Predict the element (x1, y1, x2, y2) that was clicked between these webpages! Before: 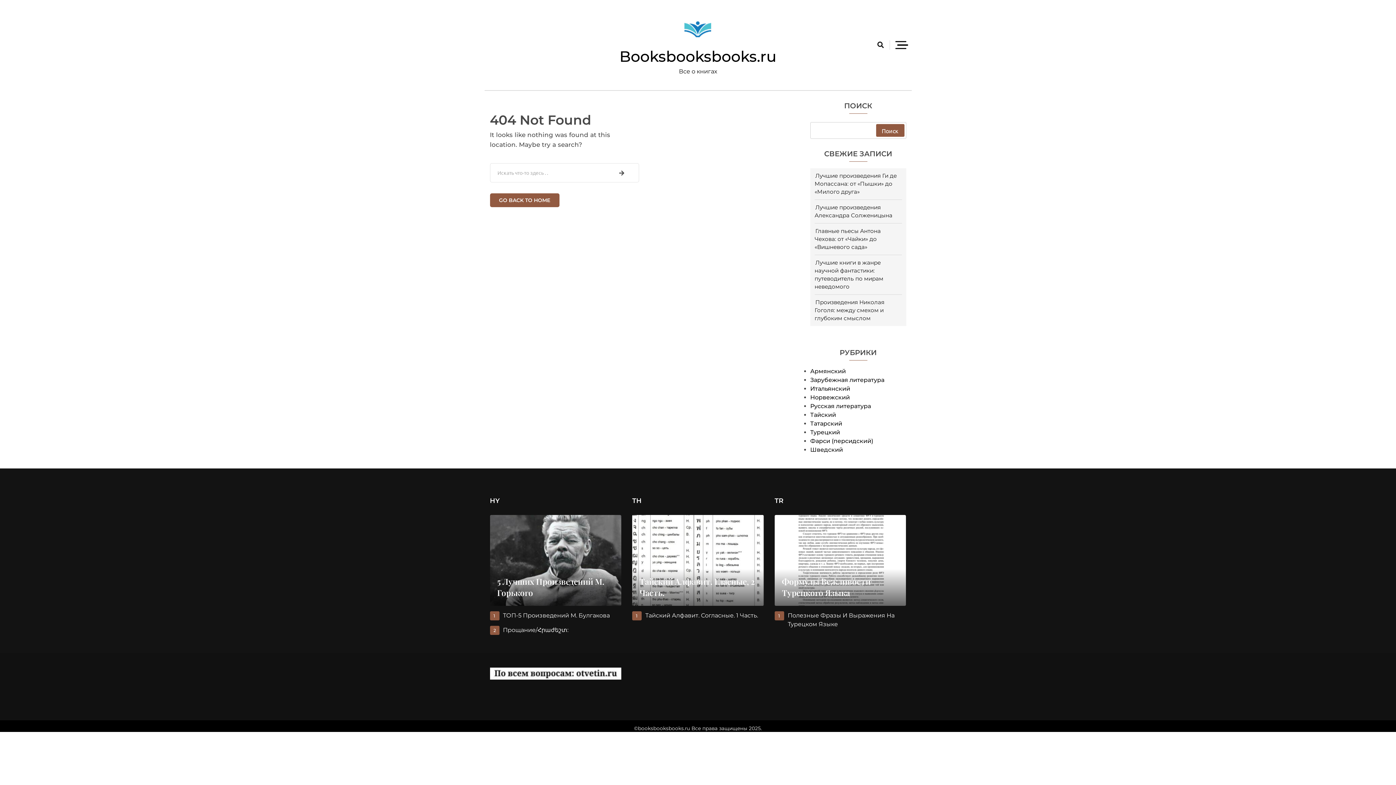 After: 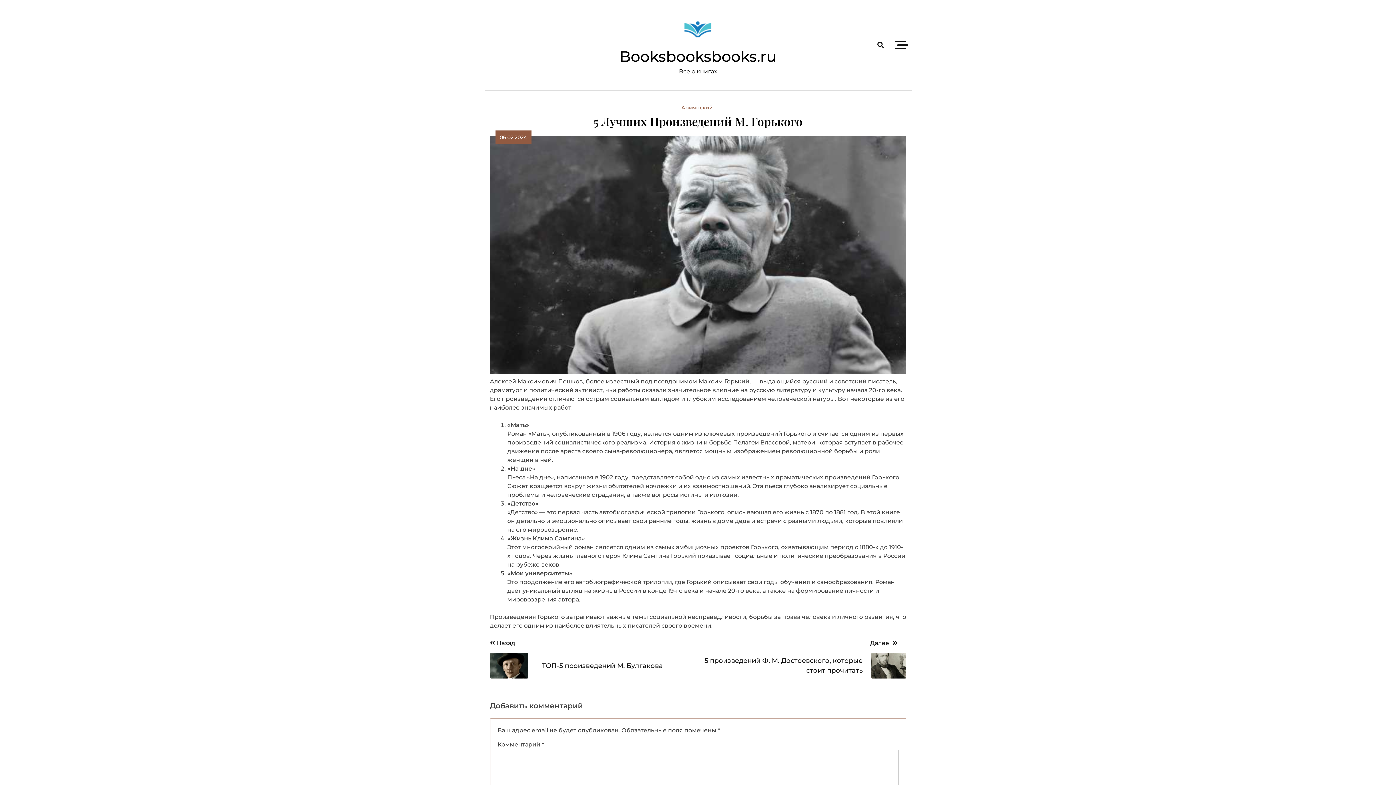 Action: bbox: (490, 515, 621, 606)